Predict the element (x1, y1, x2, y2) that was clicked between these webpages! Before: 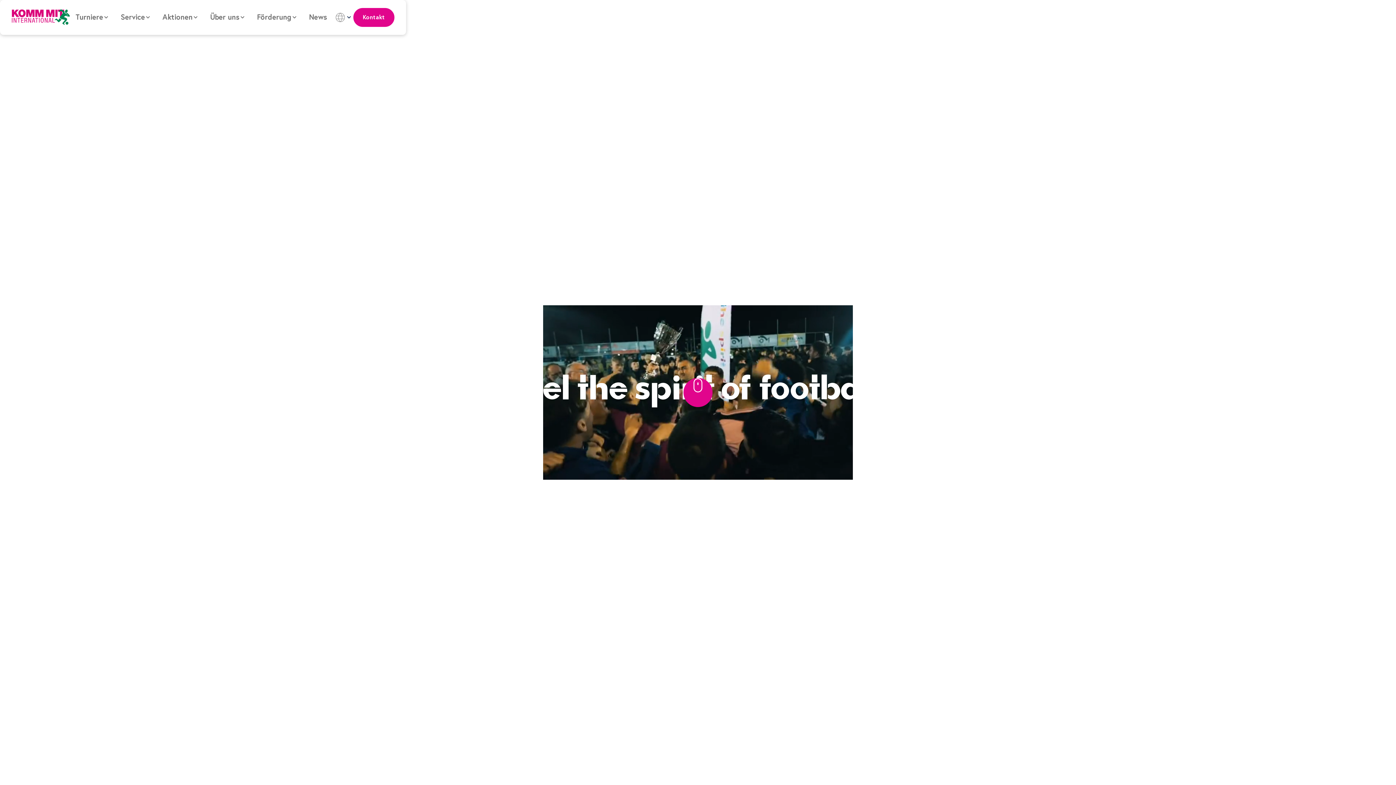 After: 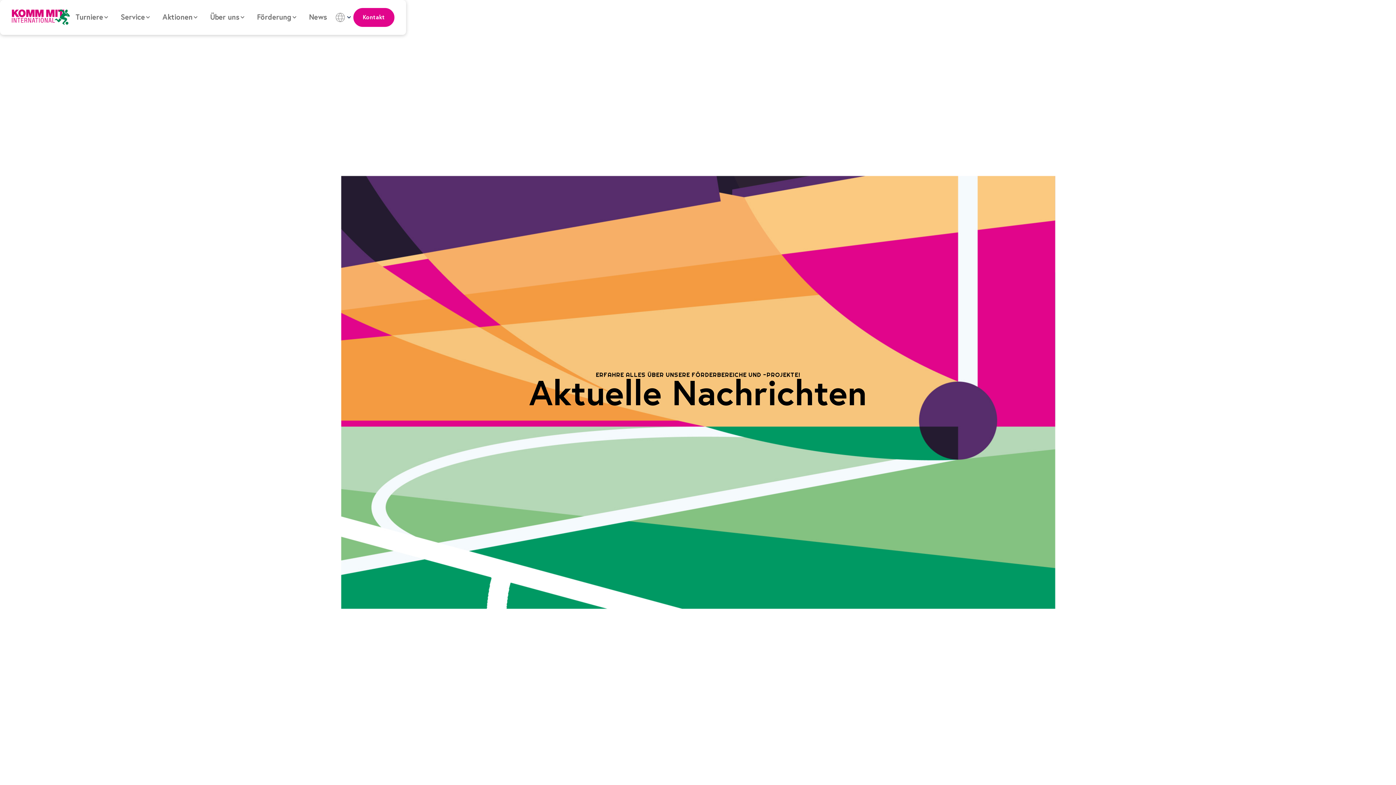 Action: bbox: (303, 6, 333, 28) label: News